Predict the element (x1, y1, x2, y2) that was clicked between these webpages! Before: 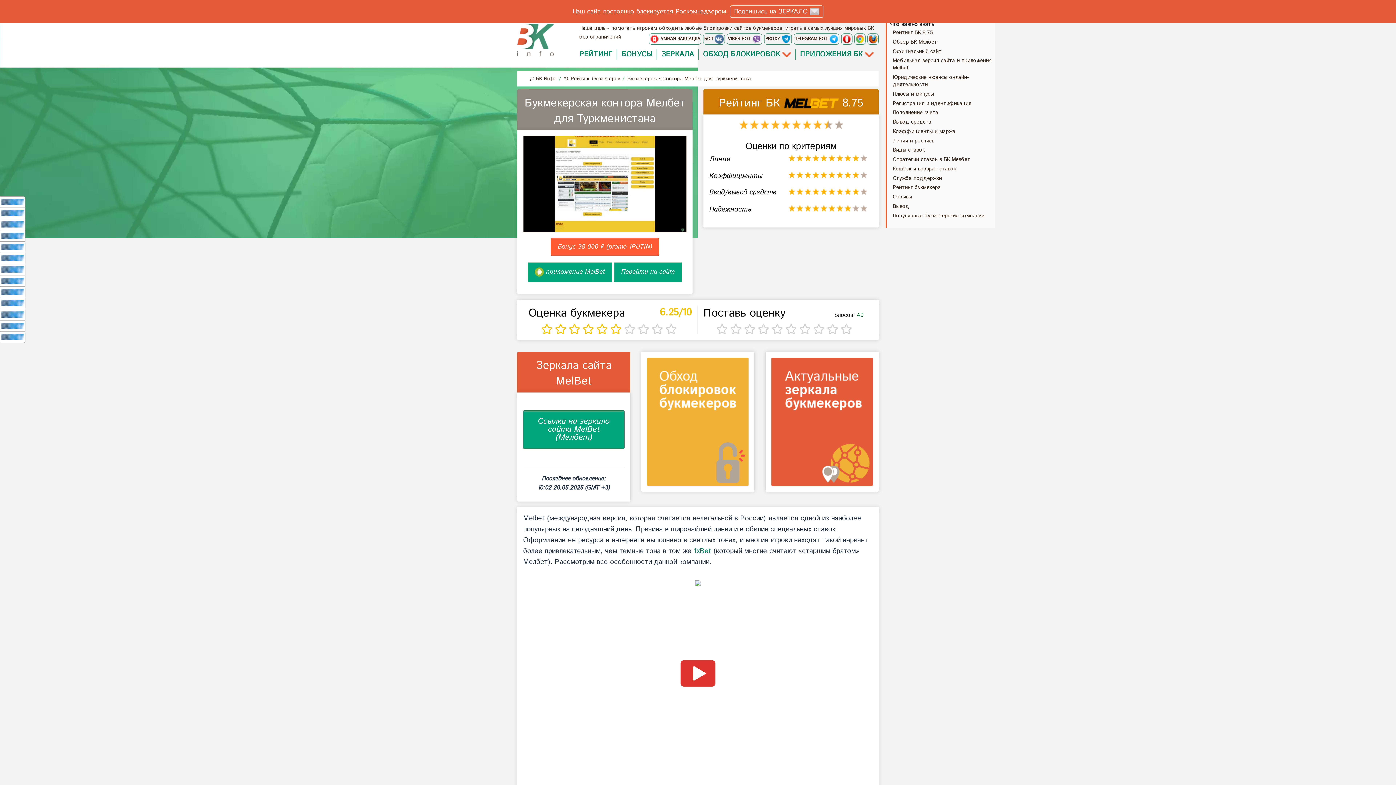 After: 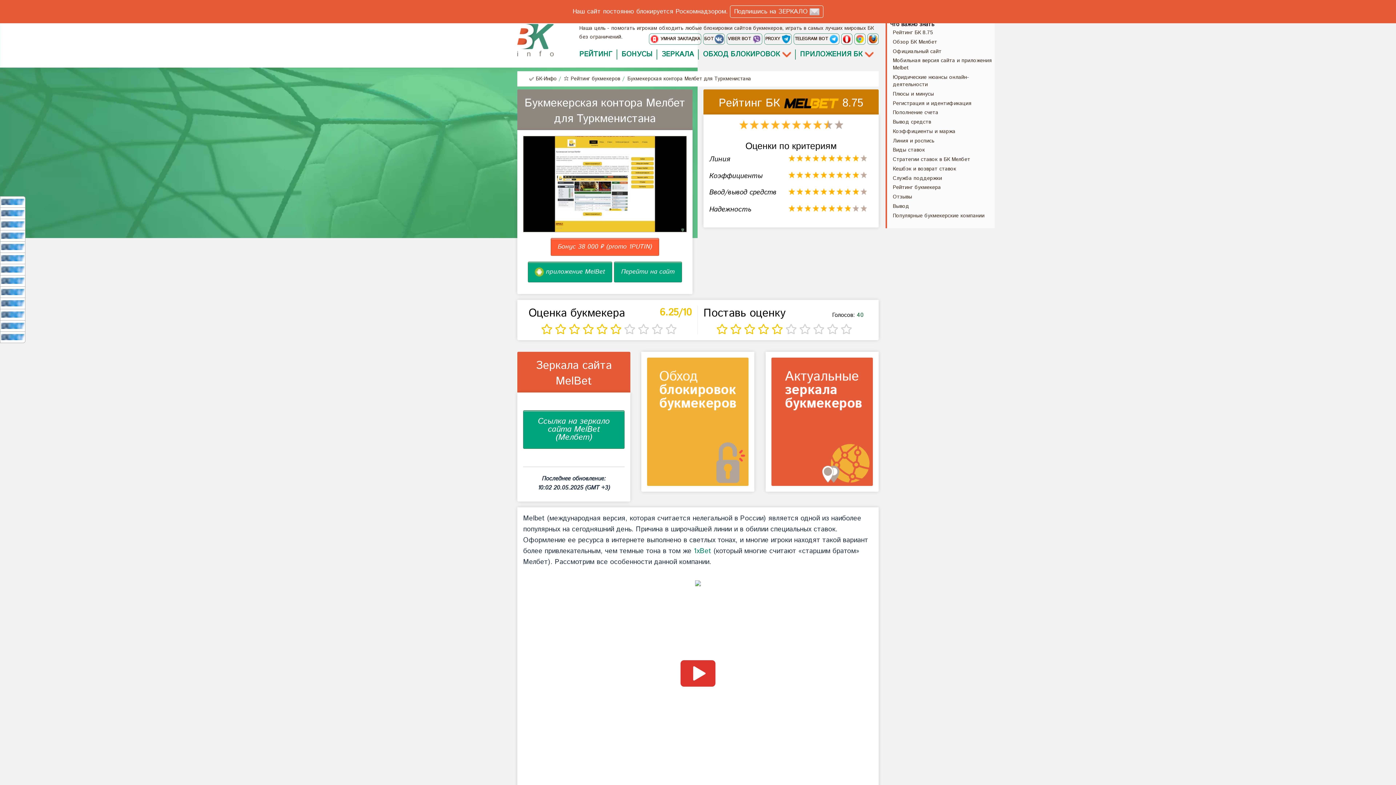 Action: bbox: (771, 323, 783, 334)